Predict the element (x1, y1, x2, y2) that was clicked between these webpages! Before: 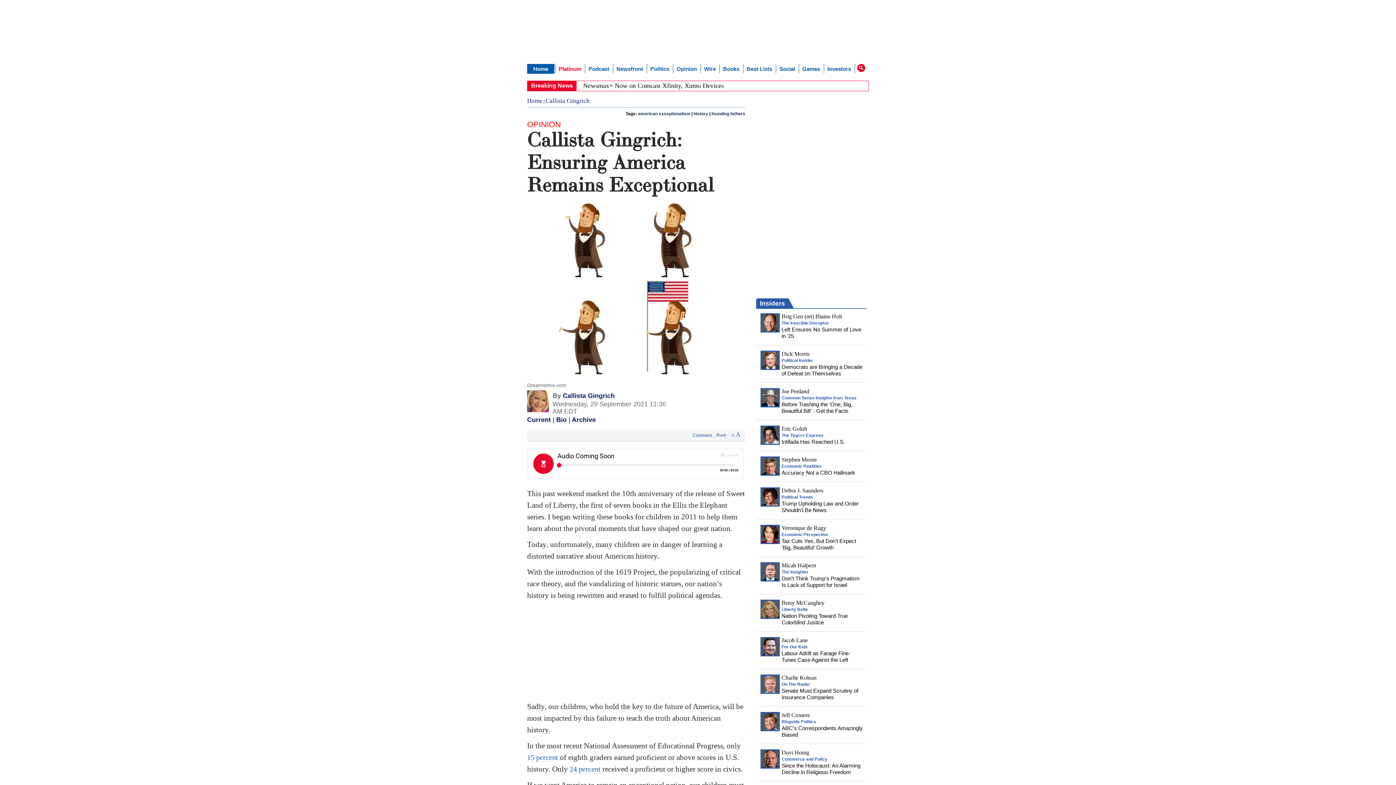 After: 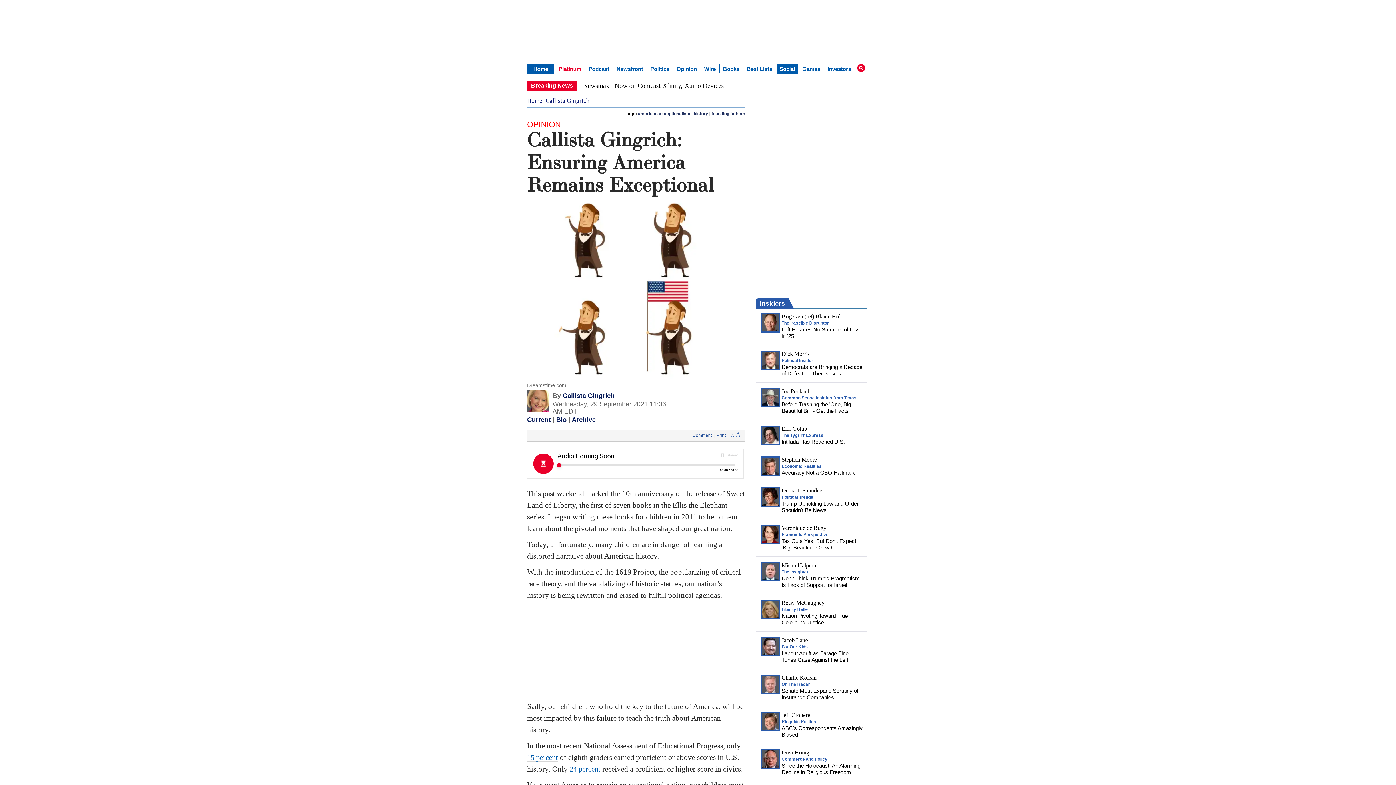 Action: bbox: (776, 64, 798, 73) label: Social